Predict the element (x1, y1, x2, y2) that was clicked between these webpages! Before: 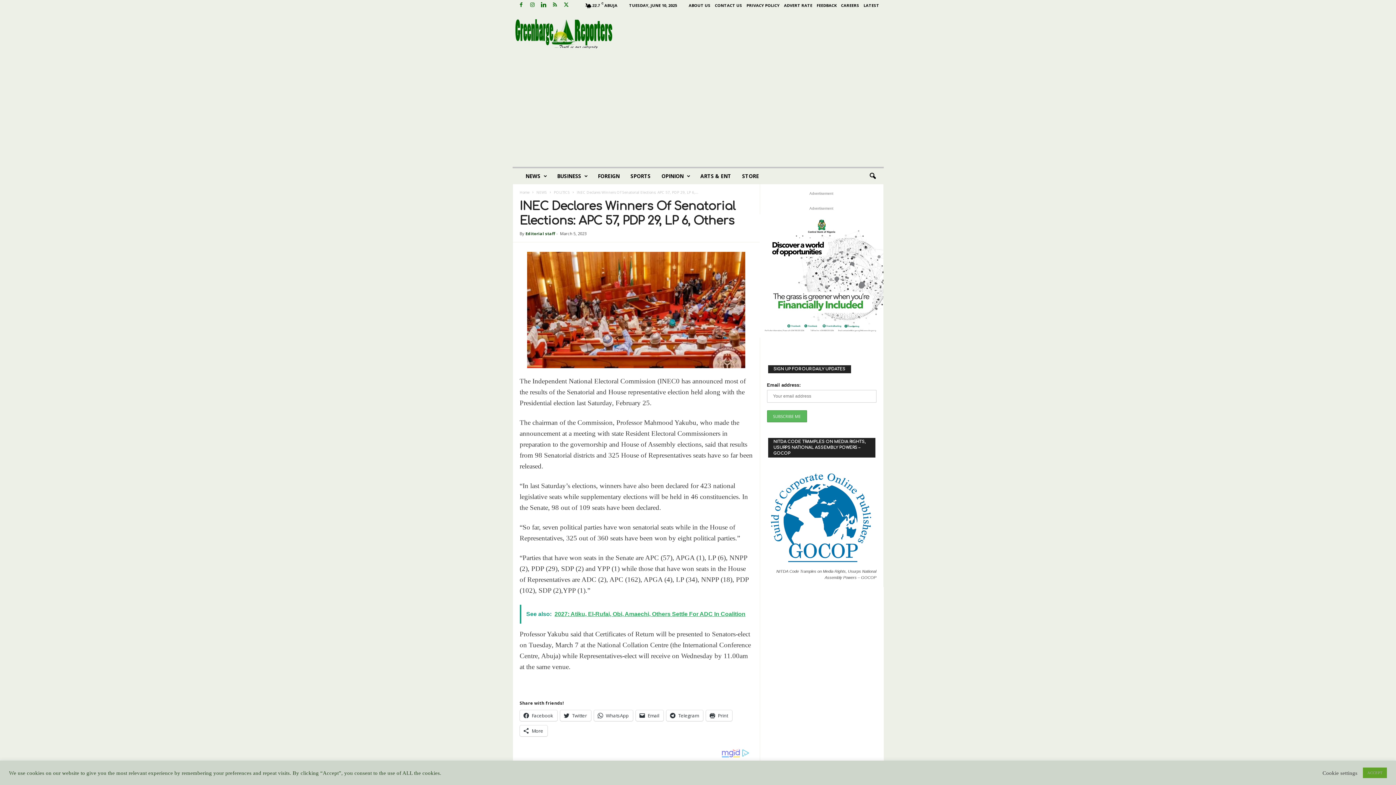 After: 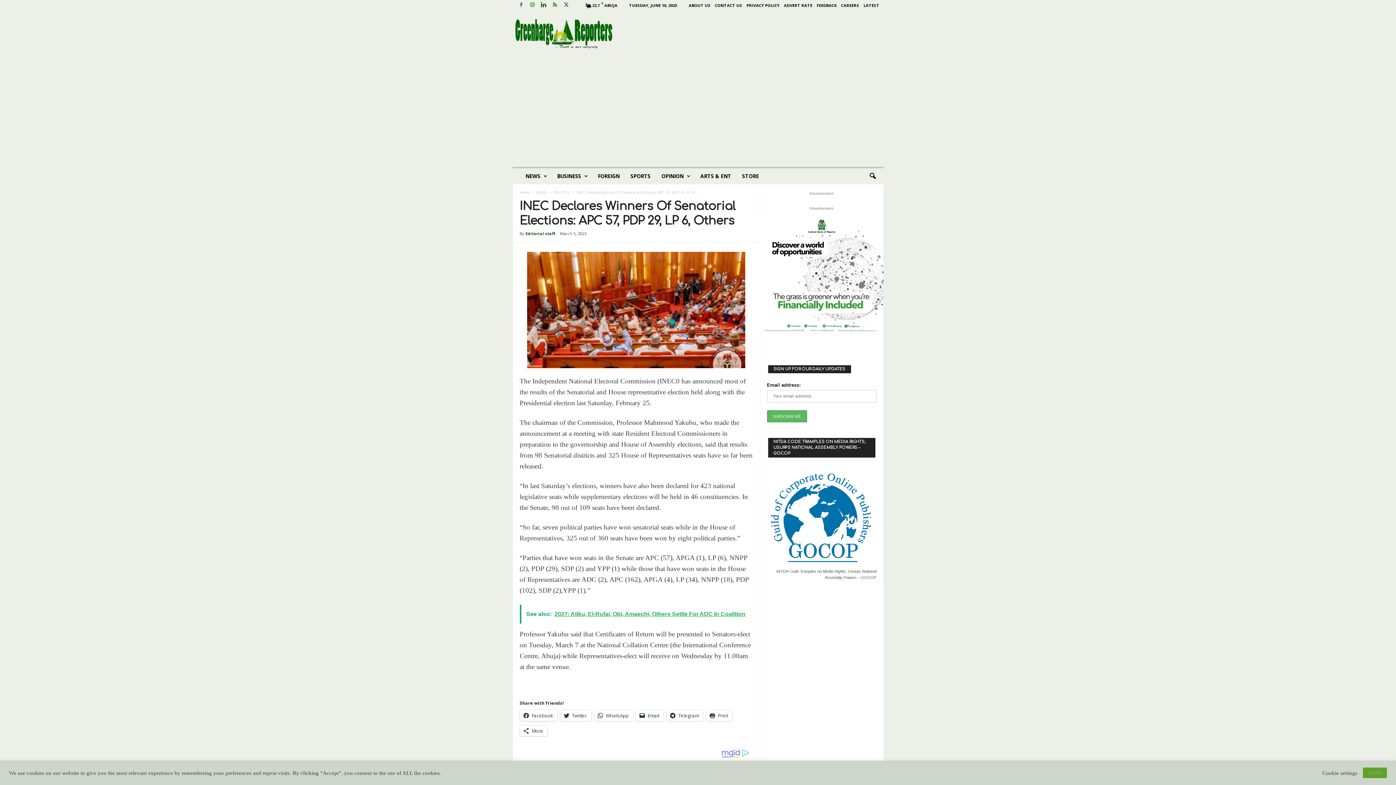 Action: bbox: (516, 0, 525, 10)